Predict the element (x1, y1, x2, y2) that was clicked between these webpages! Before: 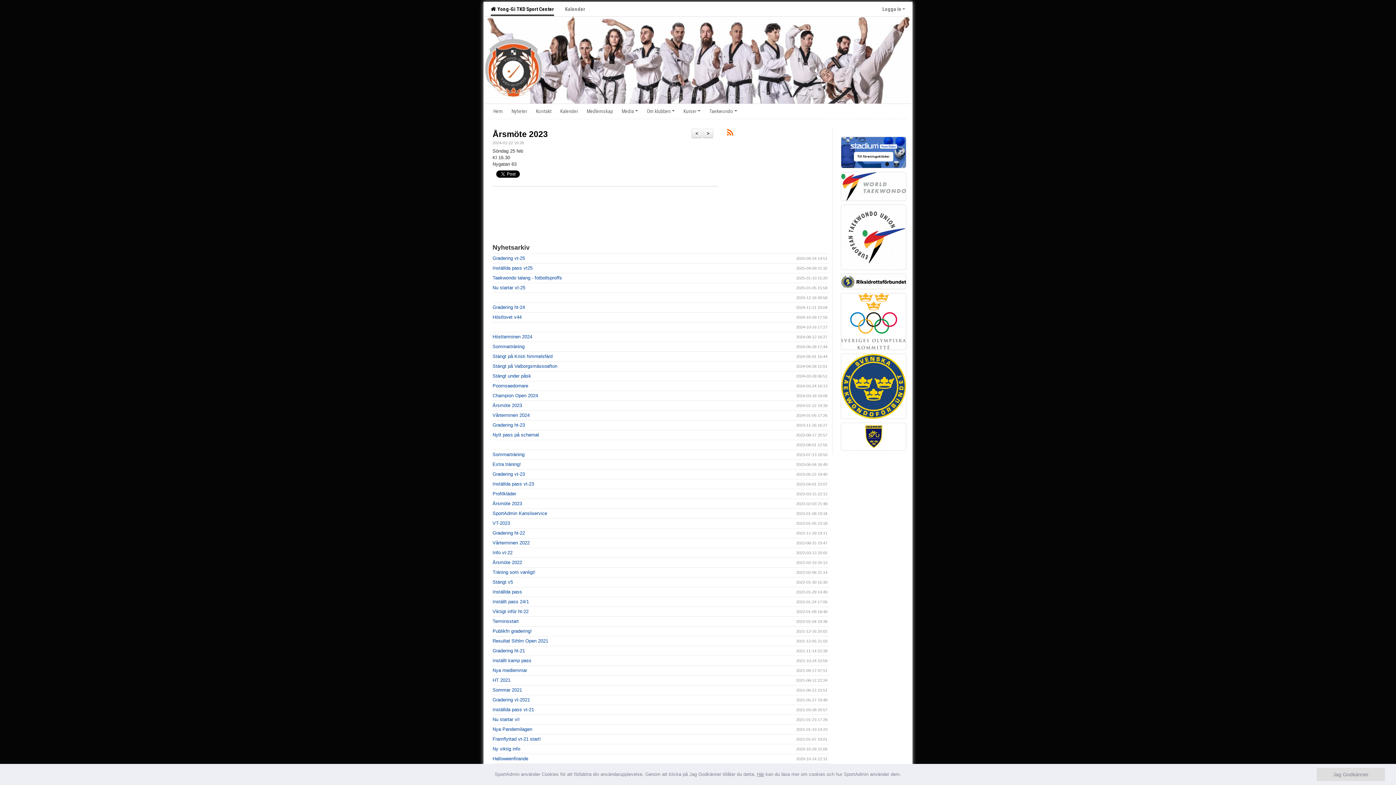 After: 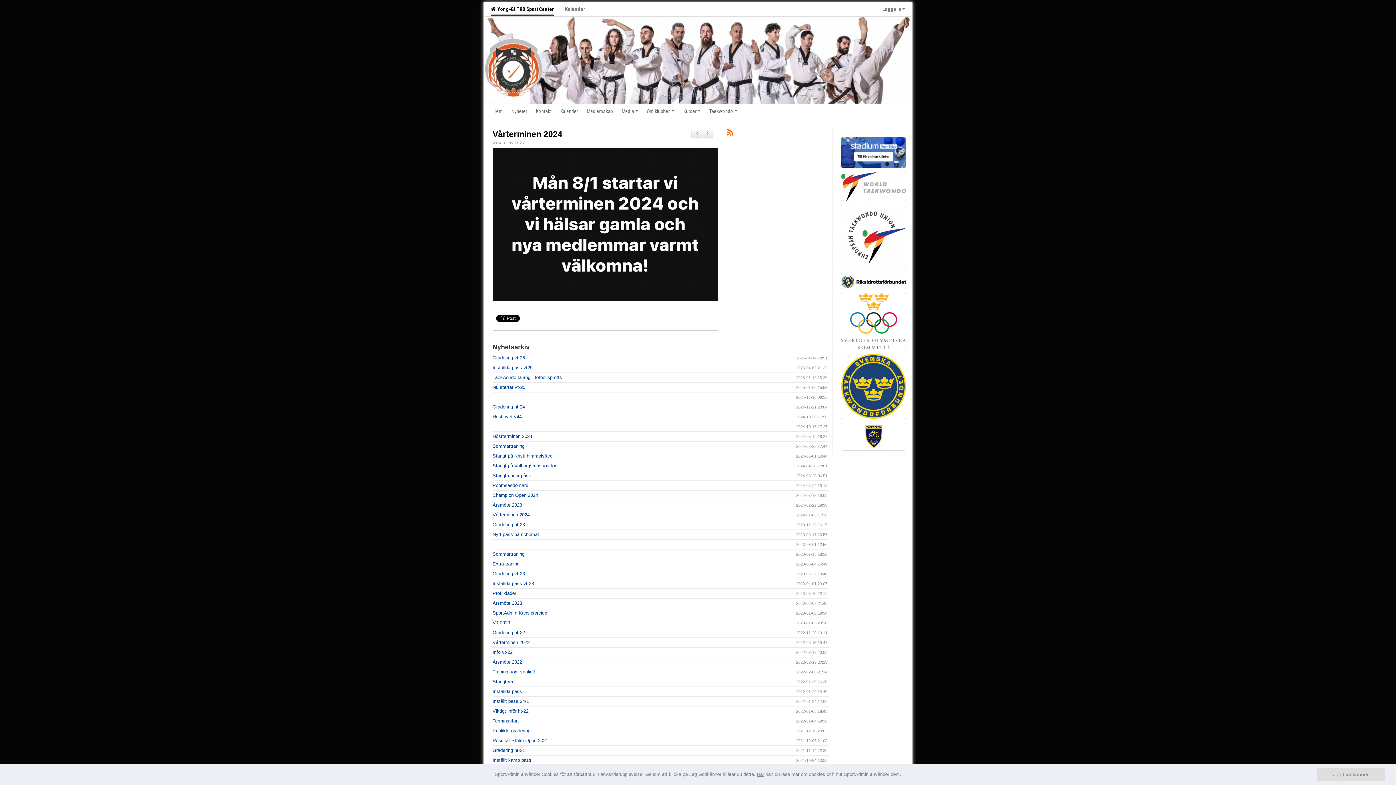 Action: label: > bbox: (703, 128, 713, 138)